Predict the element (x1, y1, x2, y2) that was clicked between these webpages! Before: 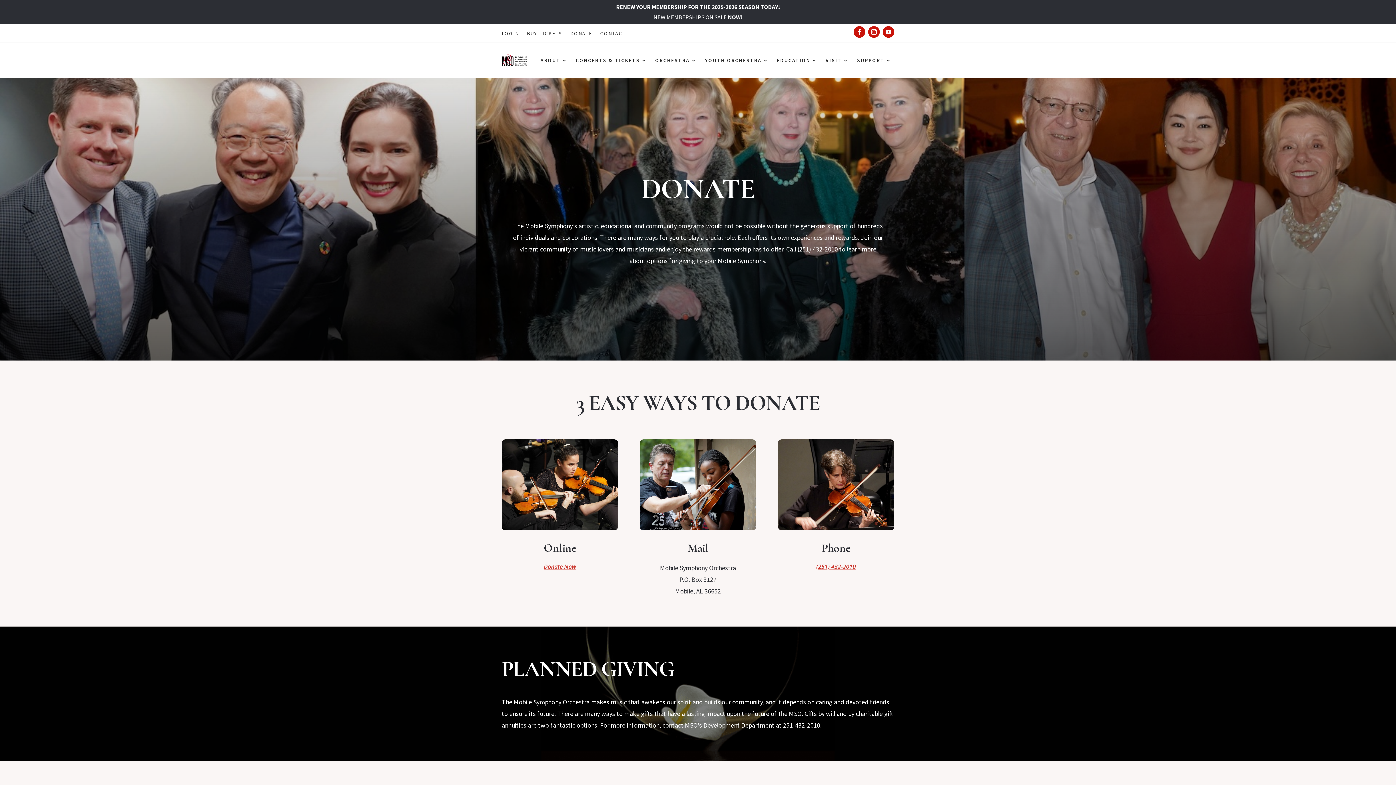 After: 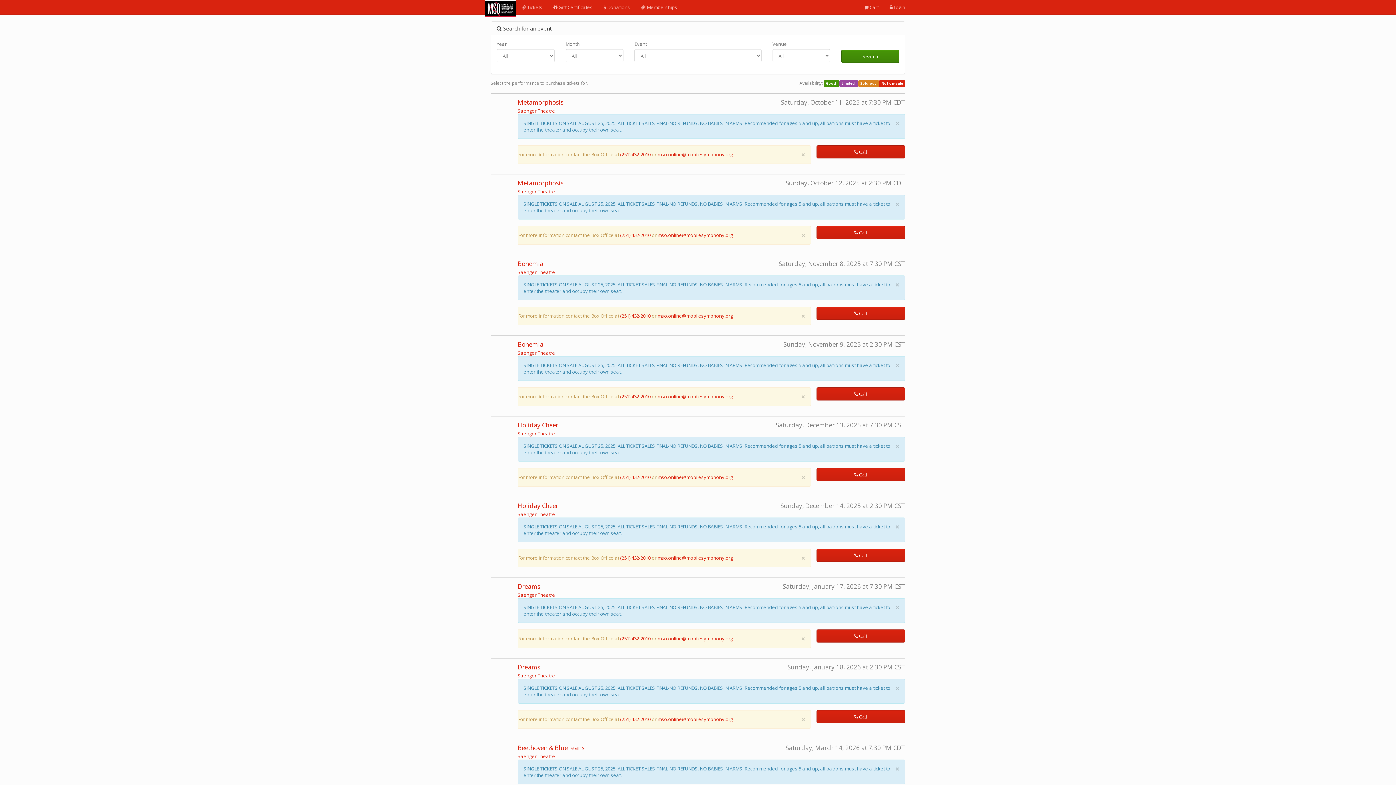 Action: label: BUY TICKETS bbox: (526, 30, 562, 38)